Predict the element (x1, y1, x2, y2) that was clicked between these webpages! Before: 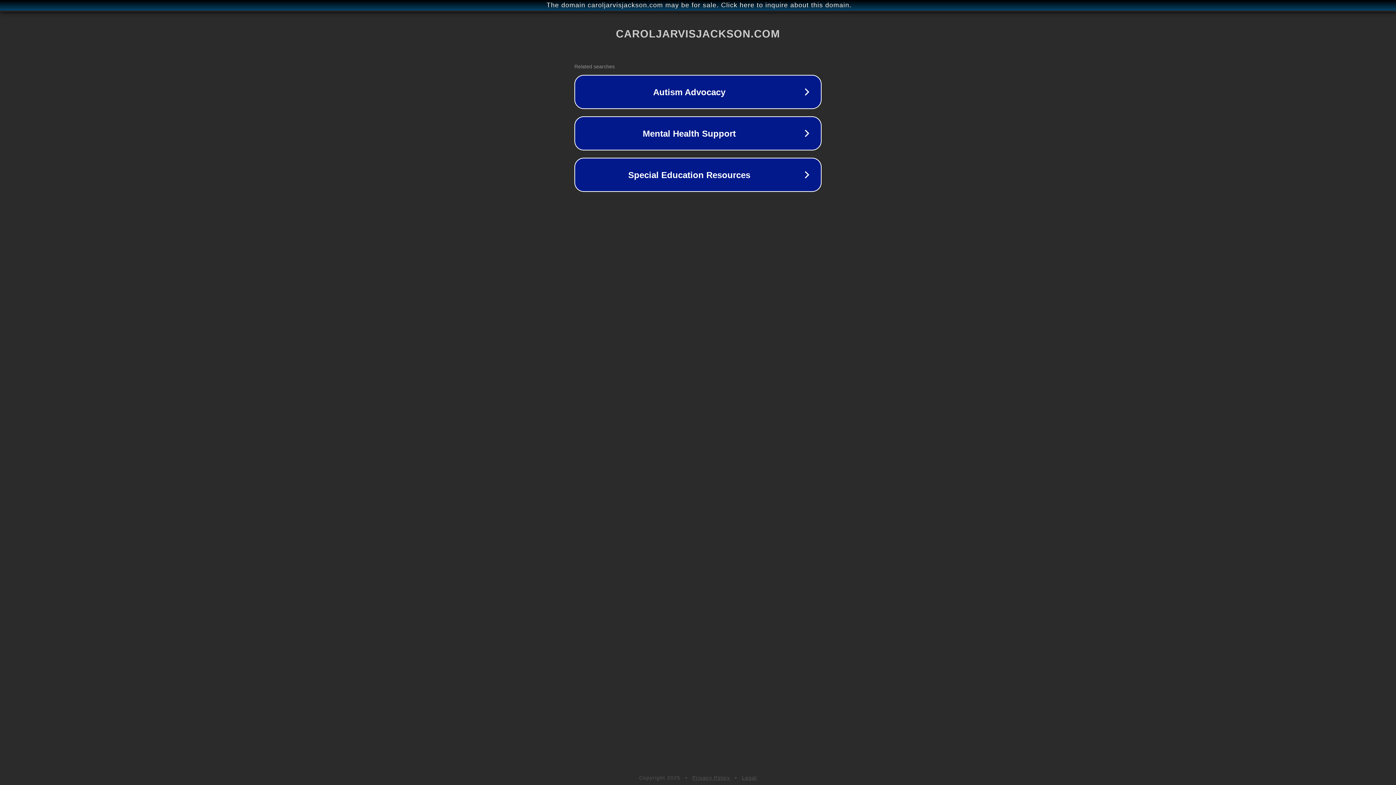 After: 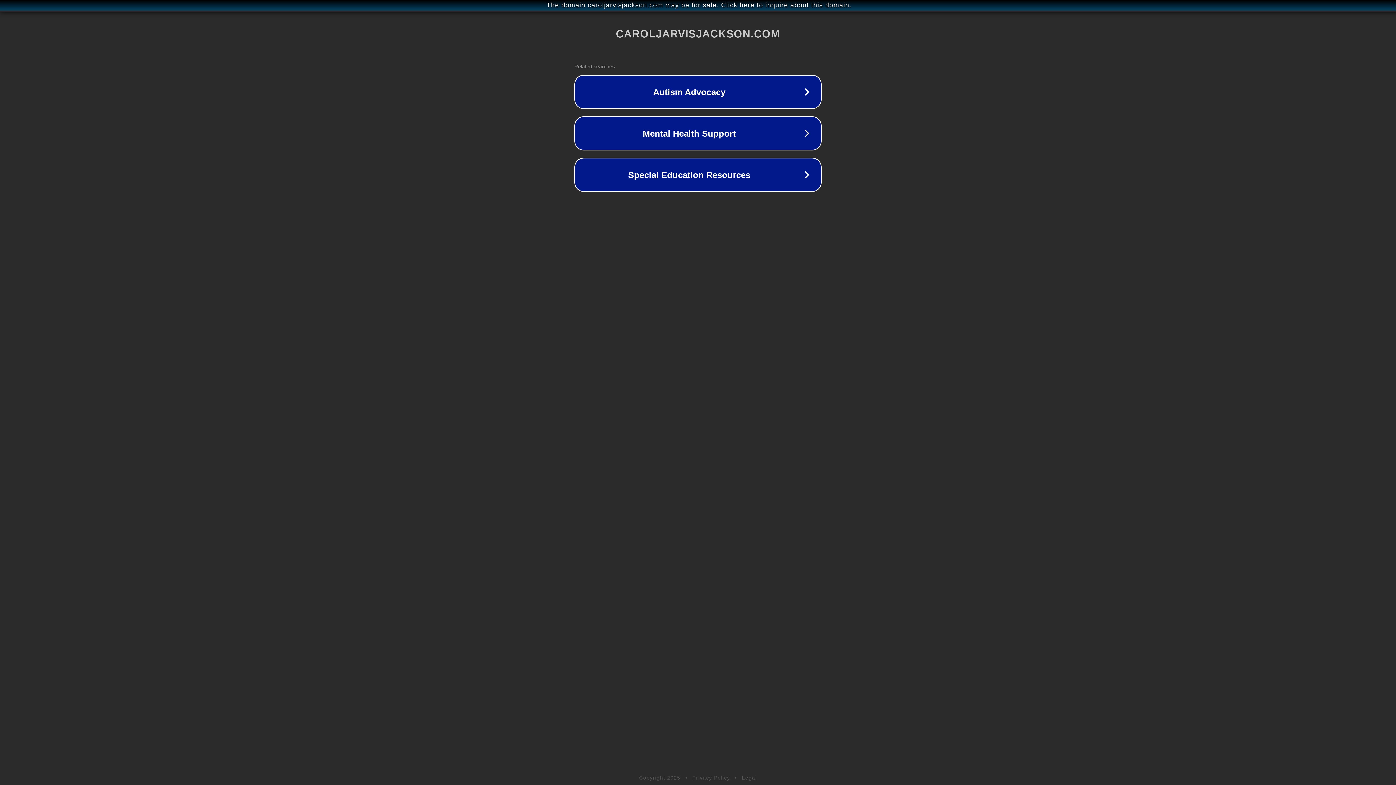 Action: label: Legal bbox: (742, 775, 757, 781)